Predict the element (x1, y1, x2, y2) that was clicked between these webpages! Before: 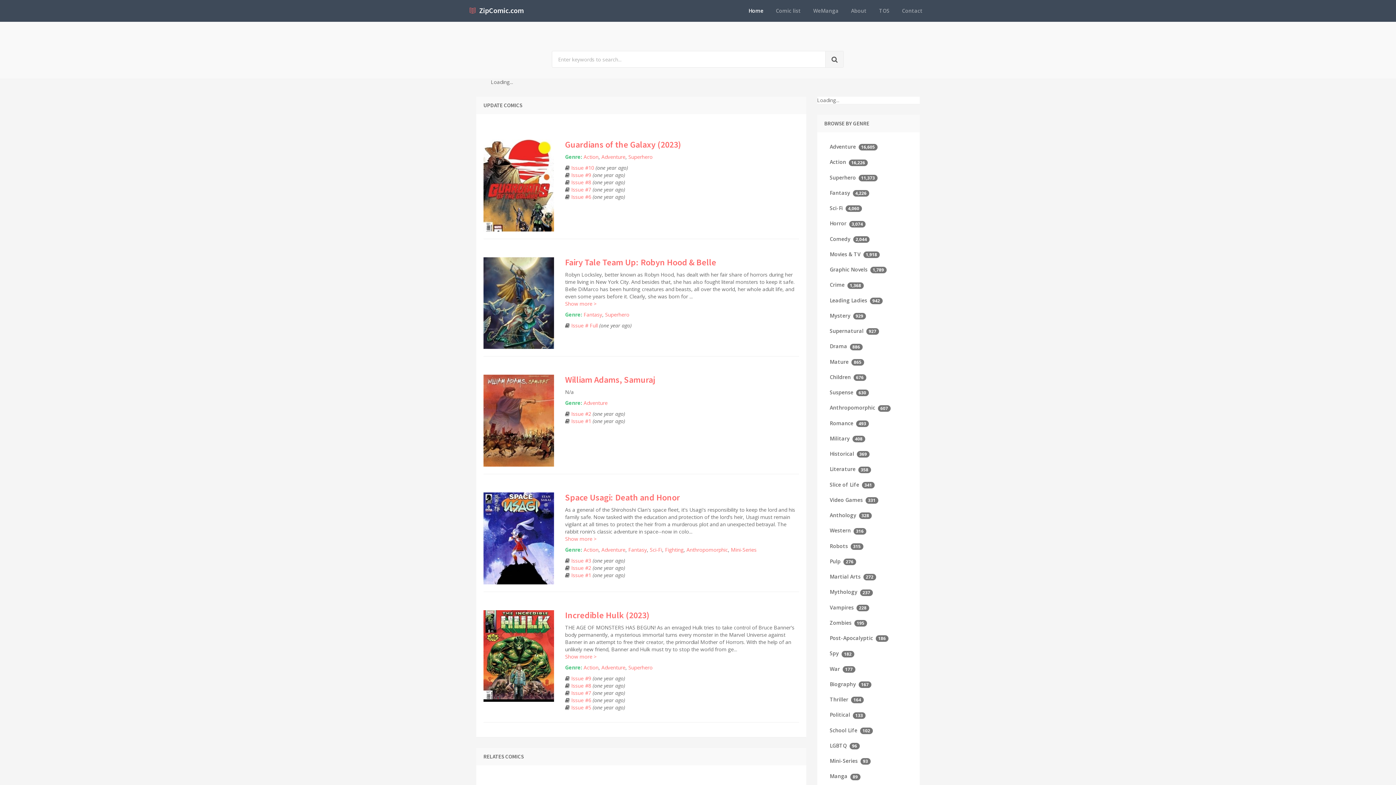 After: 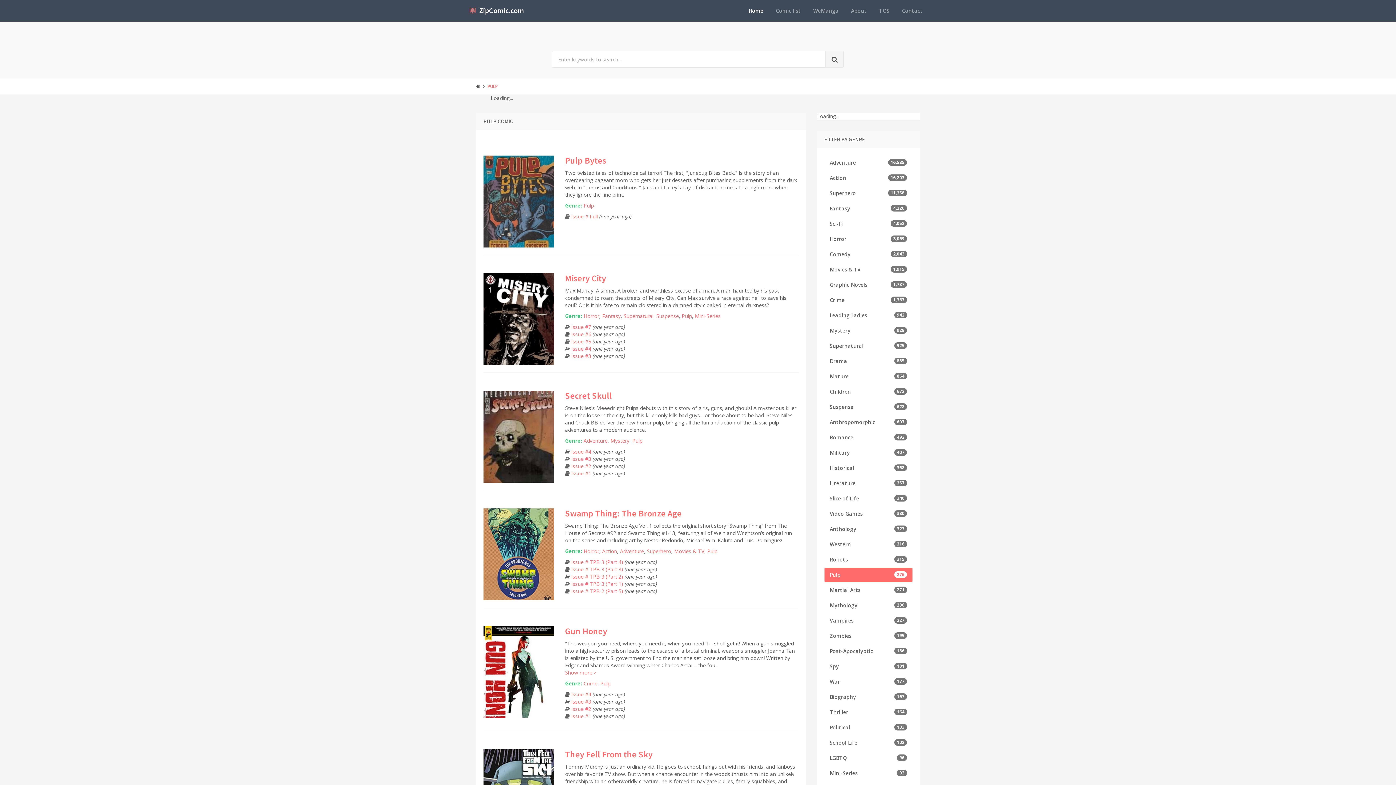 Action: label: Pulp 276 bbox: (824, 554, 912, 569)